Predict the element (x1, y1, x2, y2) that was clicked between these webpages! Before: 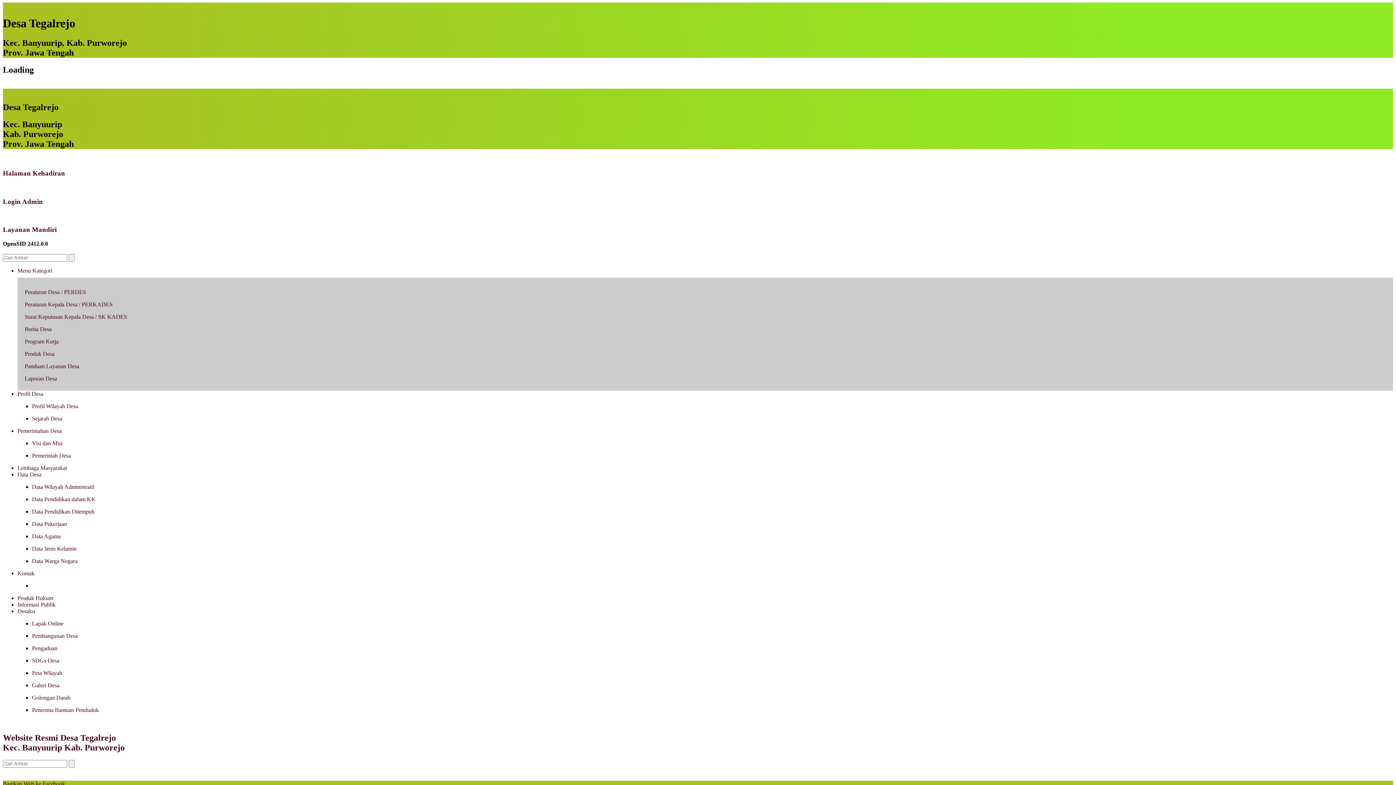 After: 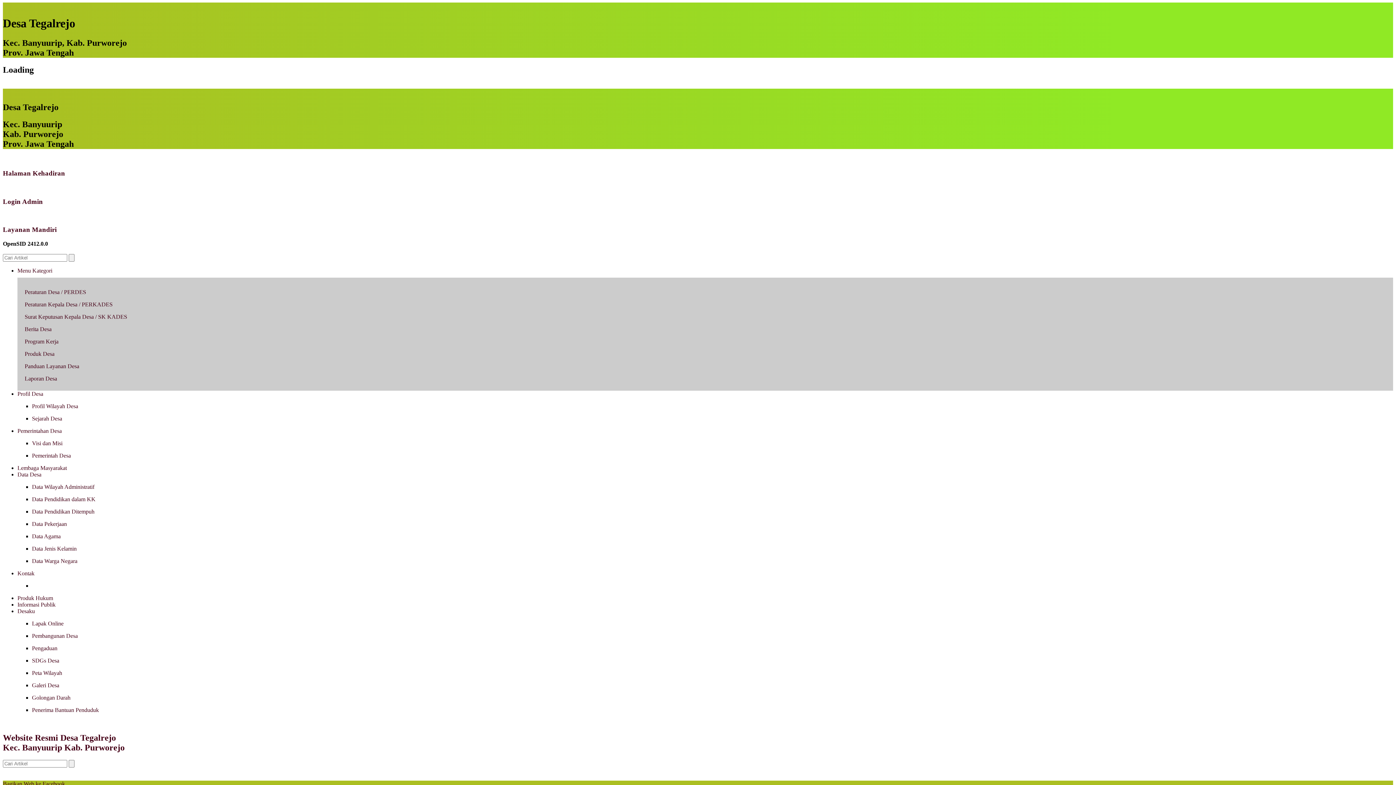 Action: bbox: (2, 719, 1393, 752) label: Website Resmi Desa Tegalrejo

Kec. Banyuurip Kab. Purworejo